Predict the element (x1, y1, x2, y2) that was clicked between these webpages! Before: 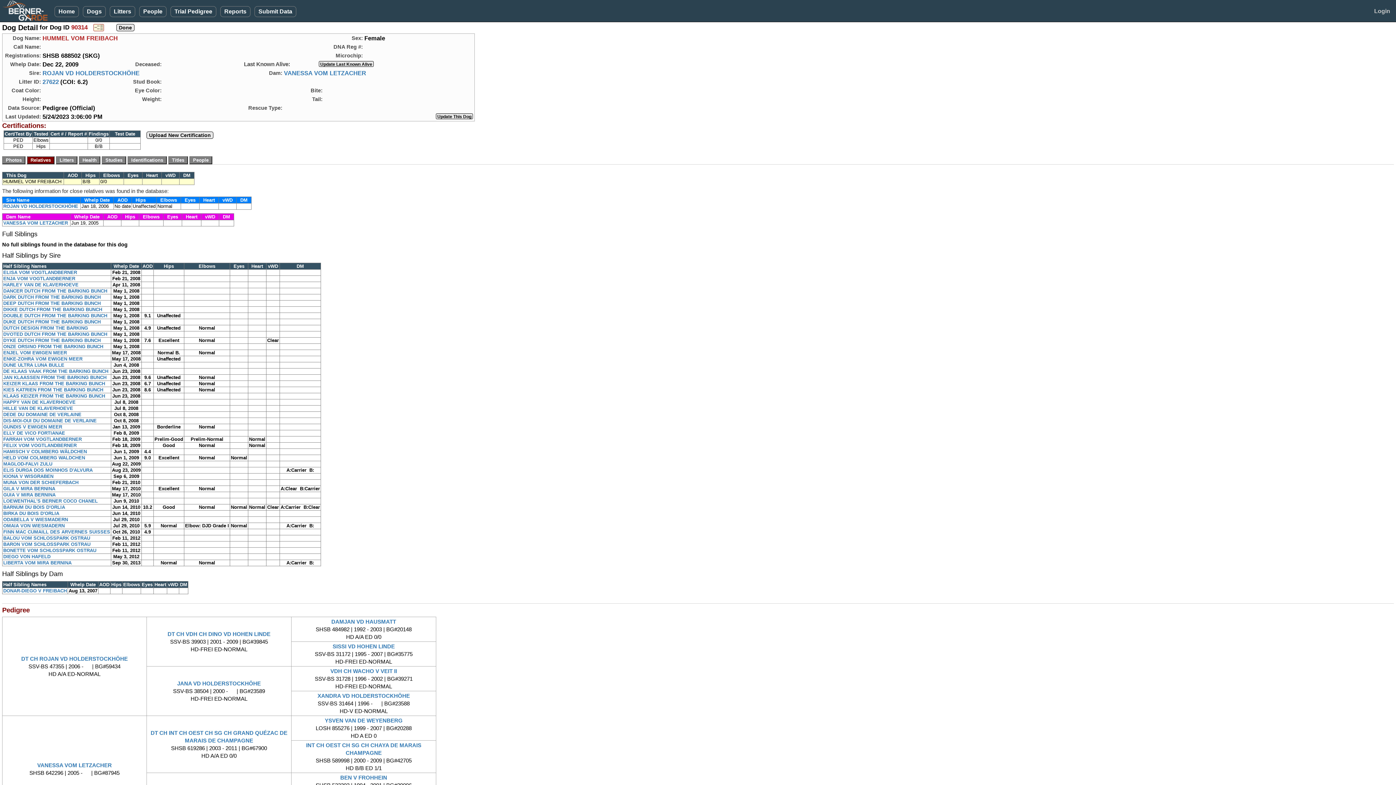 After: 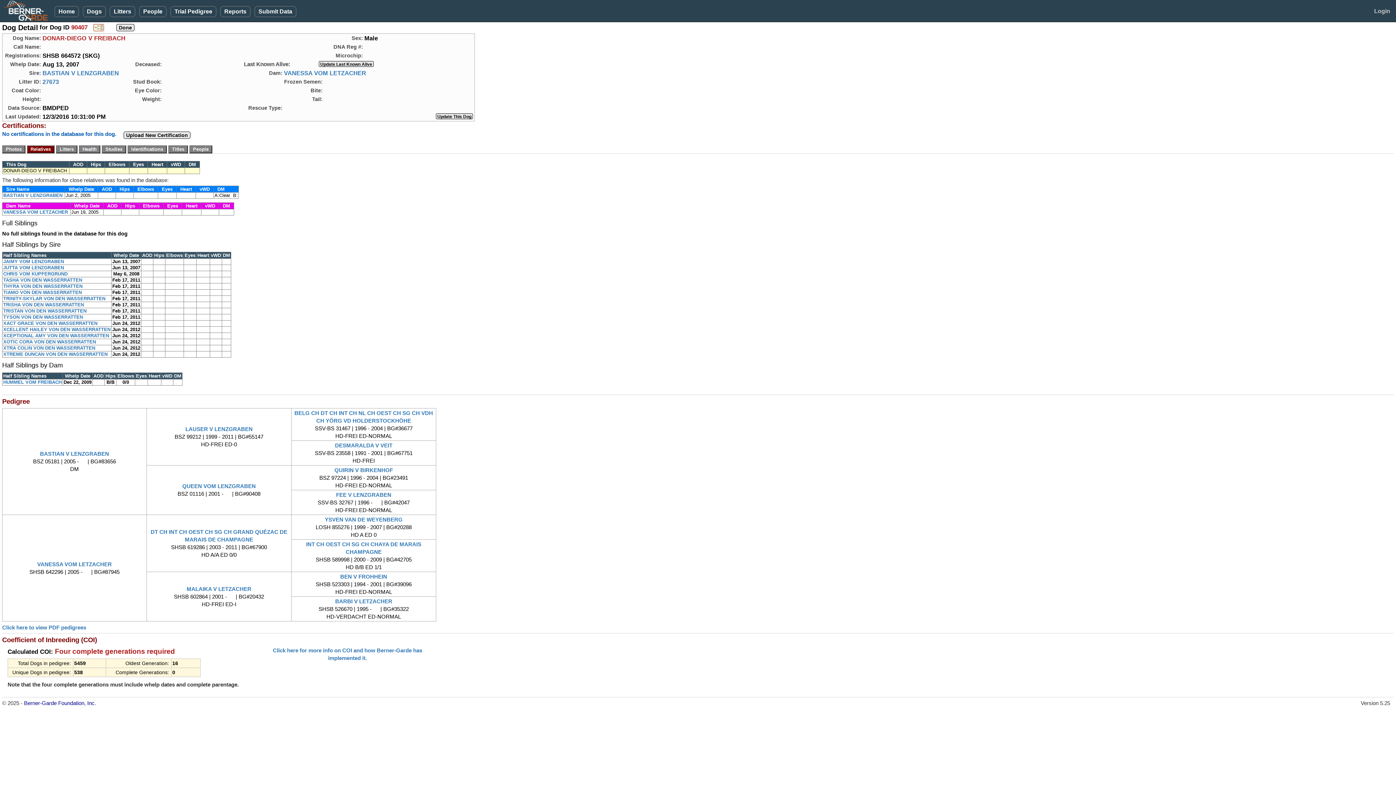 Action: label: DONAR-DIEGO V FREIBACH bbox: (3, 588, 66, 593)